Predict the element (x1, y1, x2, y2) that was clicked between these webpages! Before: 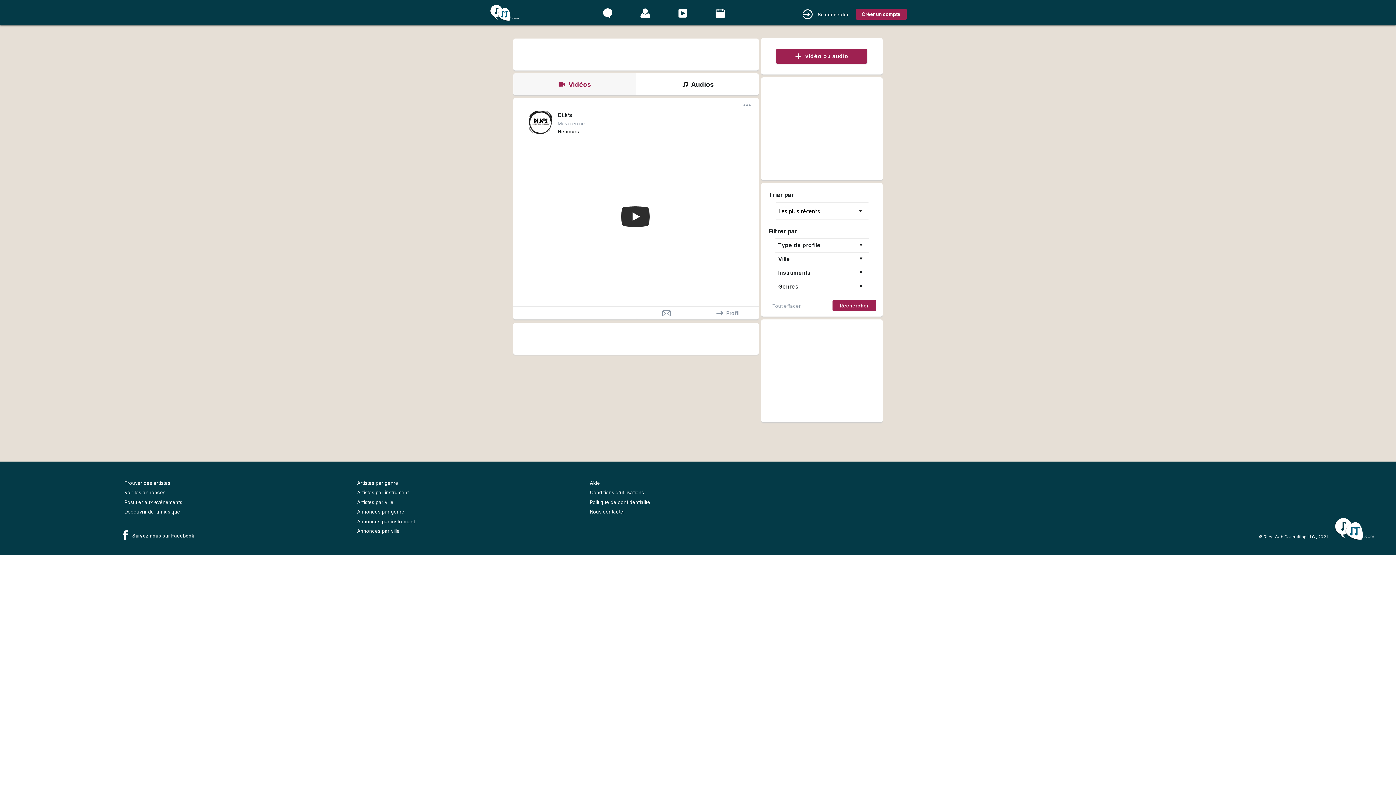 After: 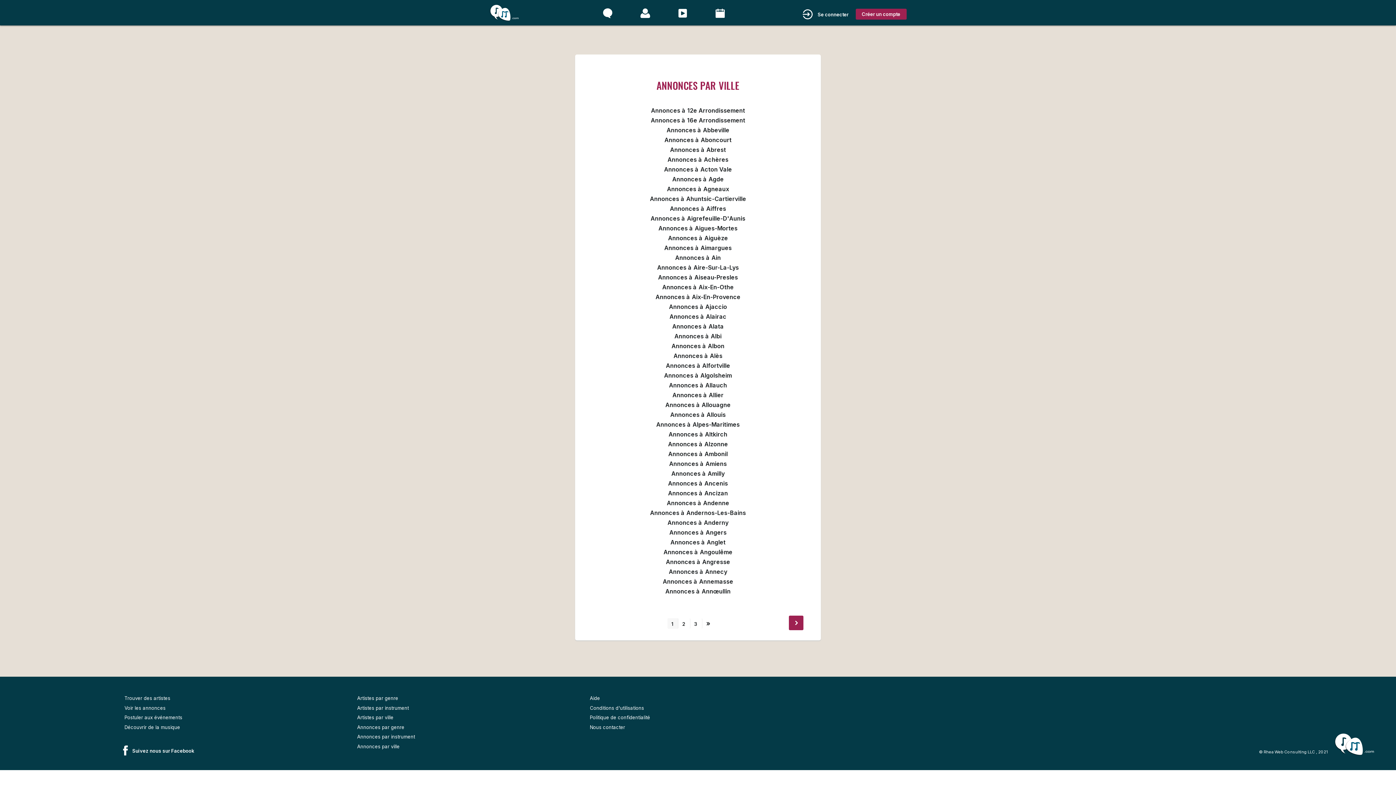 Action: bbox: (353, 528, 577, 537) label: Annonces par ville